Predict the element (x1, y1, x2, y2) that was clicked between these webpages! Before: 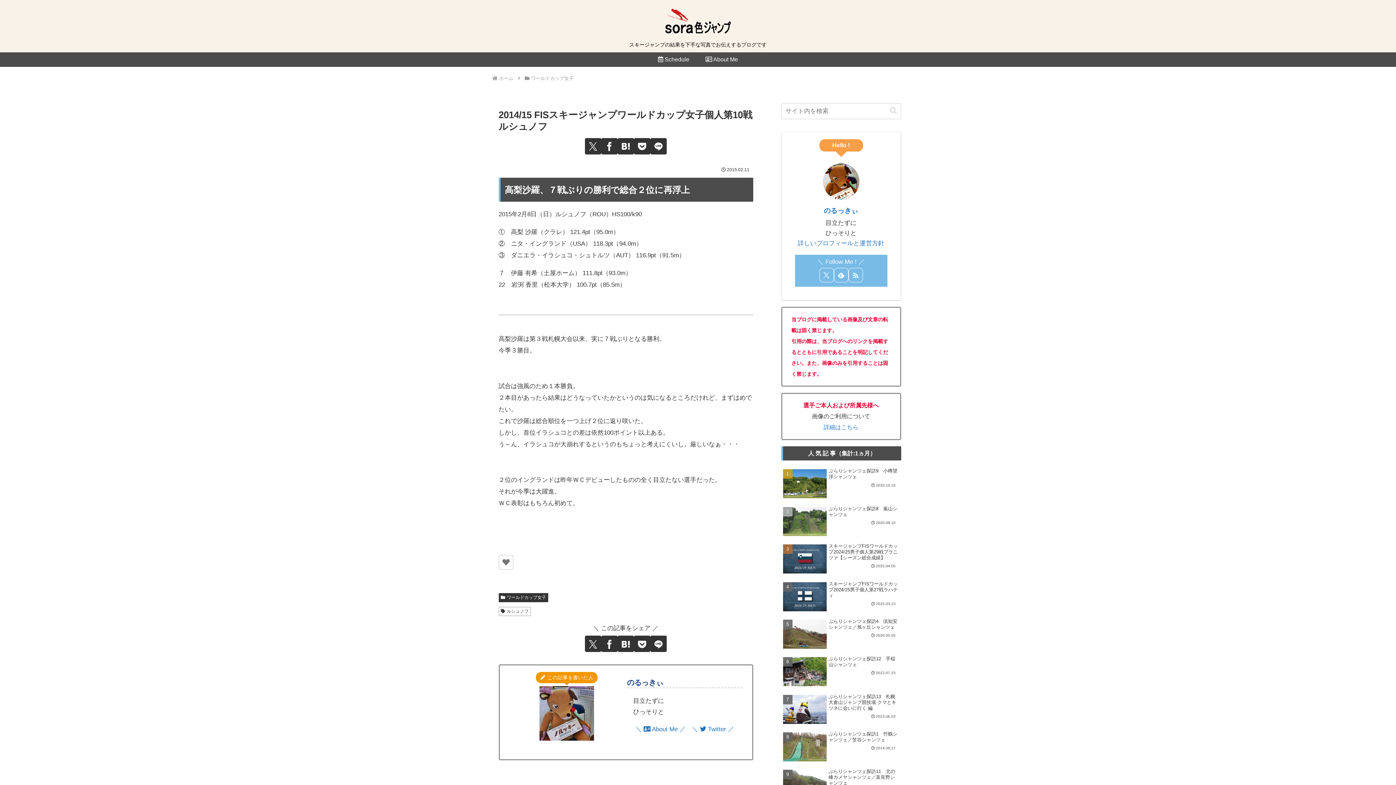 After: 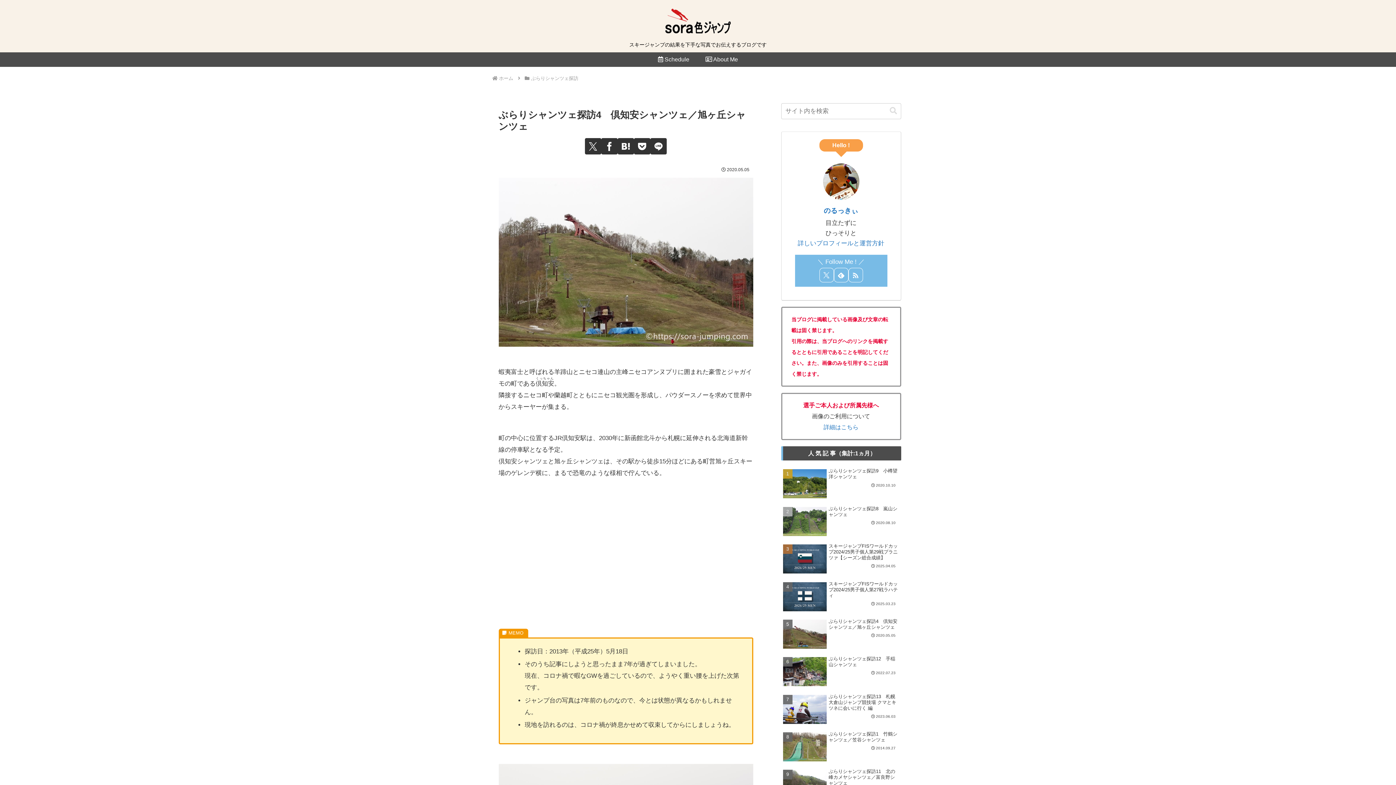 Action: bbox: (781, 617, 901, 653) label: ぶらりシャンツェ探訪4　倶知安シャンツェ／旭ヶ丘シャンツェ
2020.05.05